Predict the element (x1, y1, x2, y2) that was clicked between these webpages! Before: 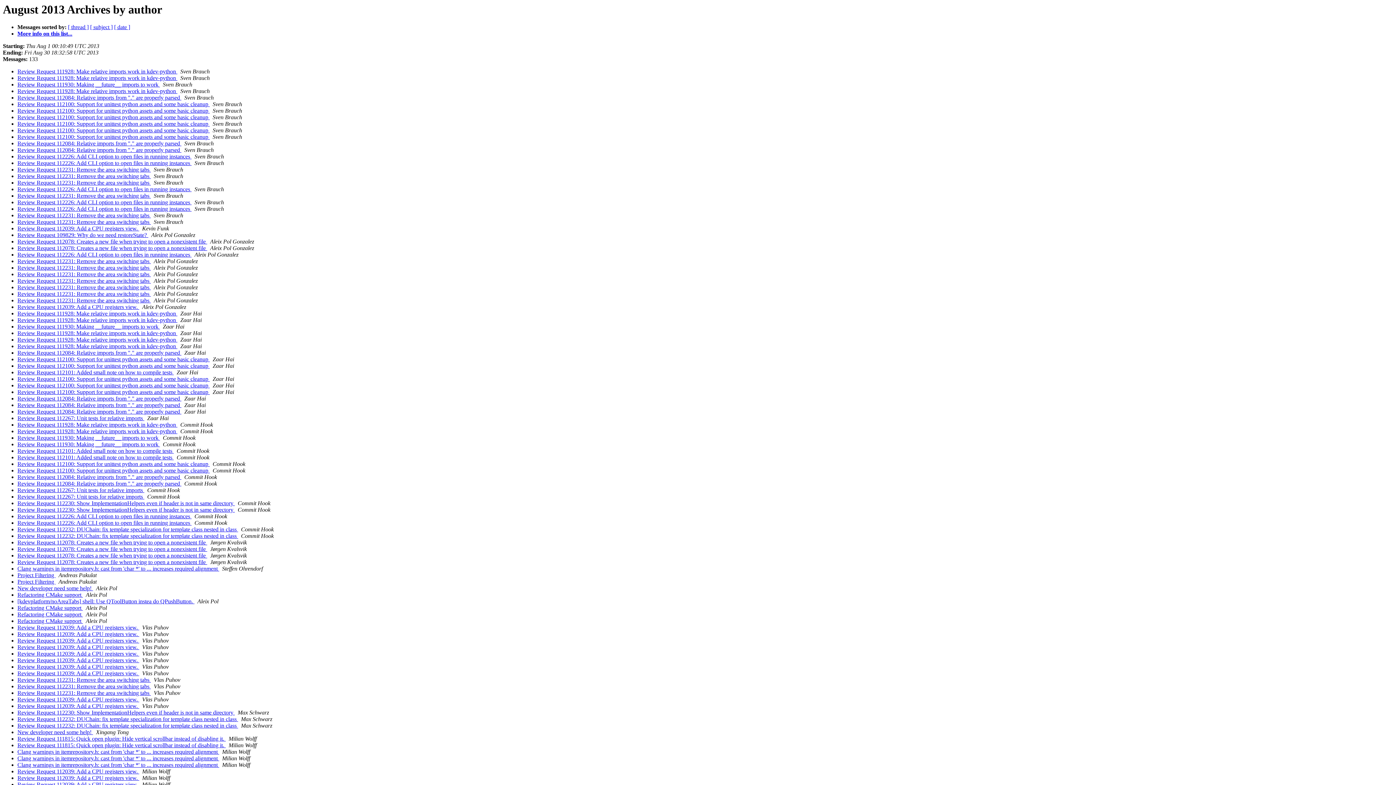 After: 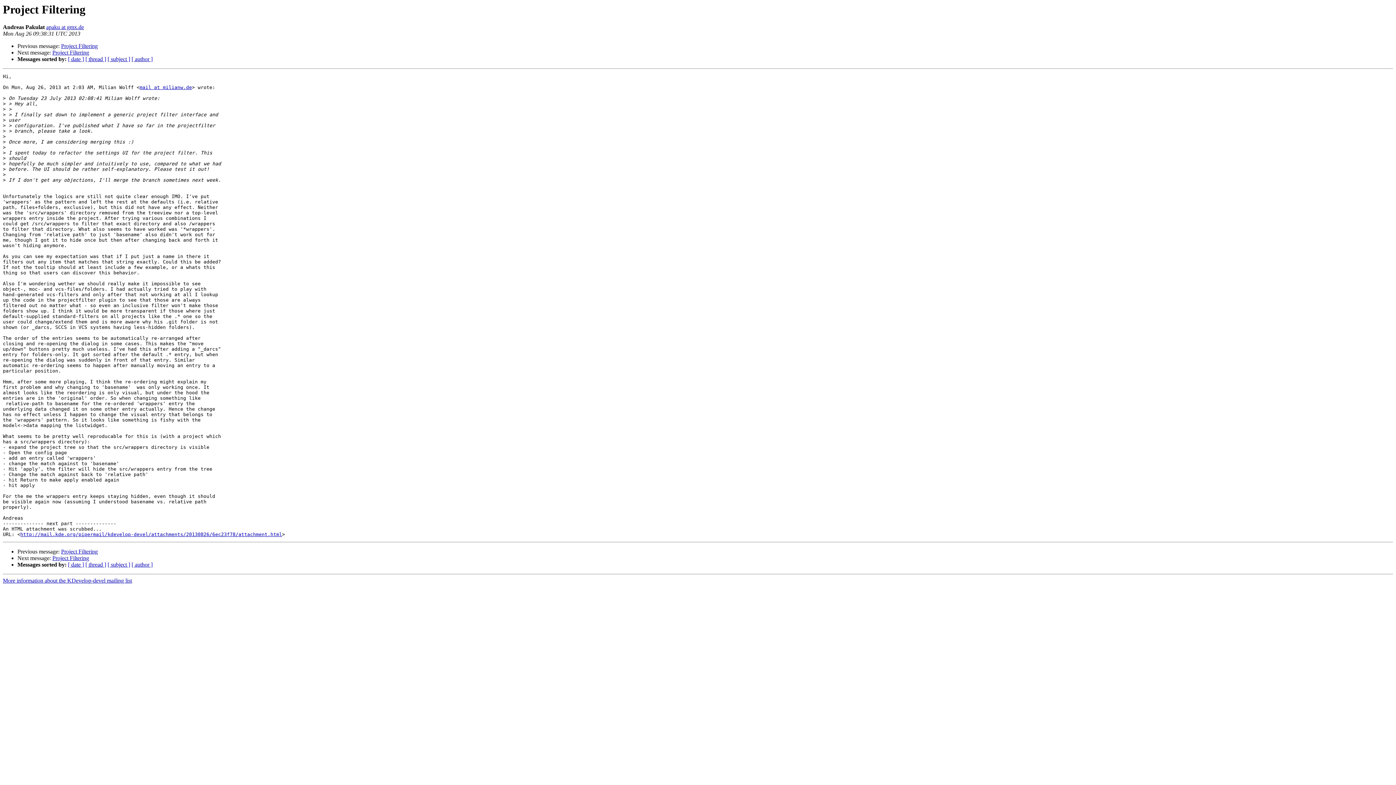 Action: bbox: (17, 572, 55, 578) label: Project Filtering 